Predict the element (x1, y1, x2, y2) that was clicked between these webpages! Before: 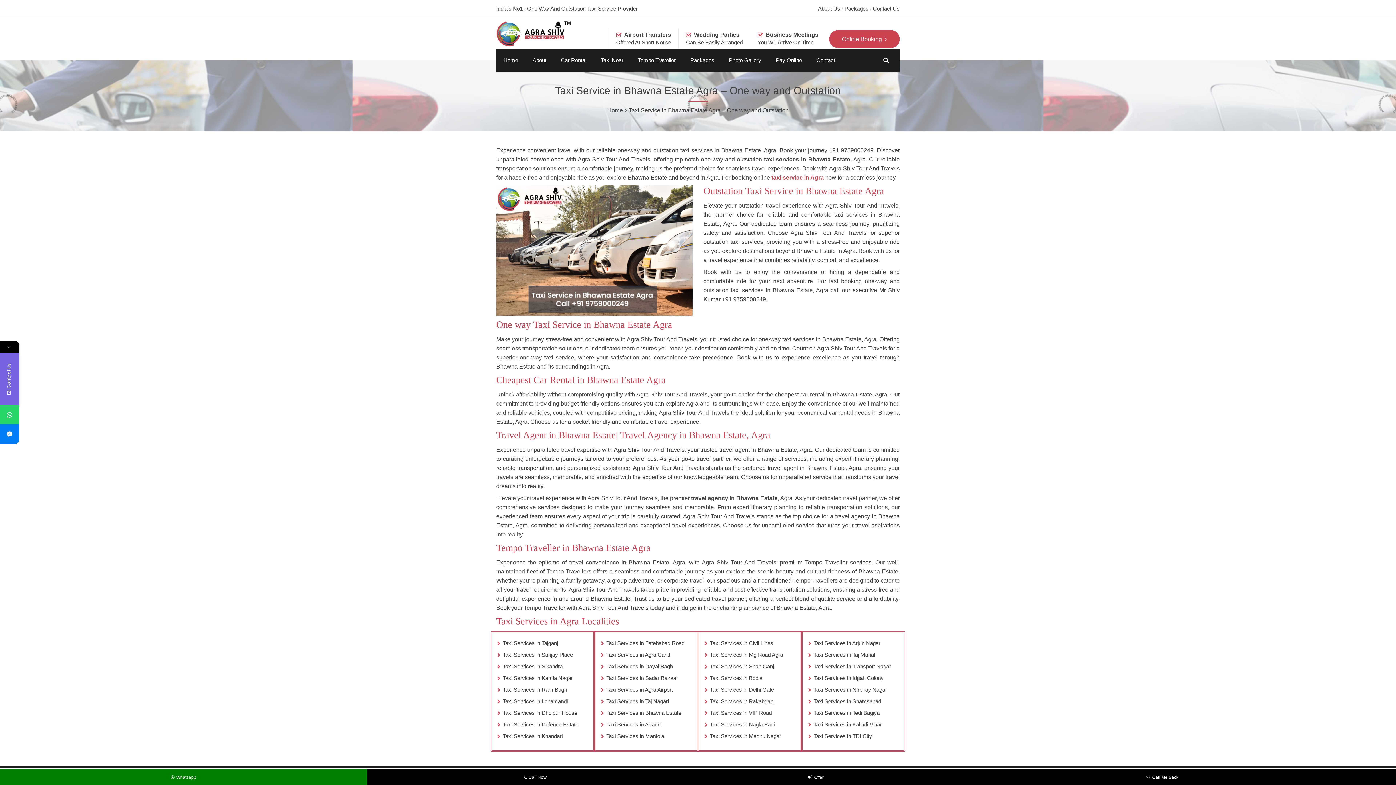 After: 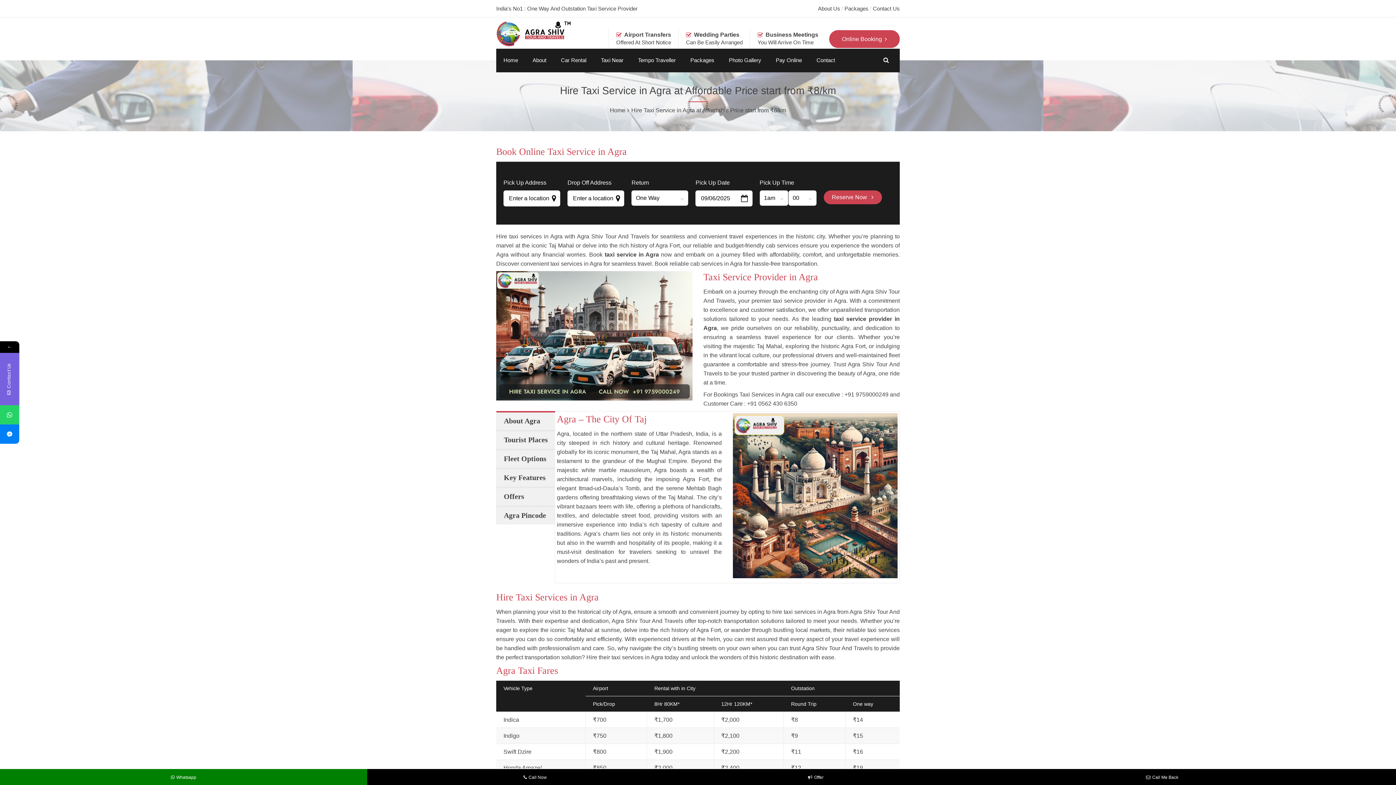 Action: bbox: (771, 174, 824, 180) label: taxi service in Agra